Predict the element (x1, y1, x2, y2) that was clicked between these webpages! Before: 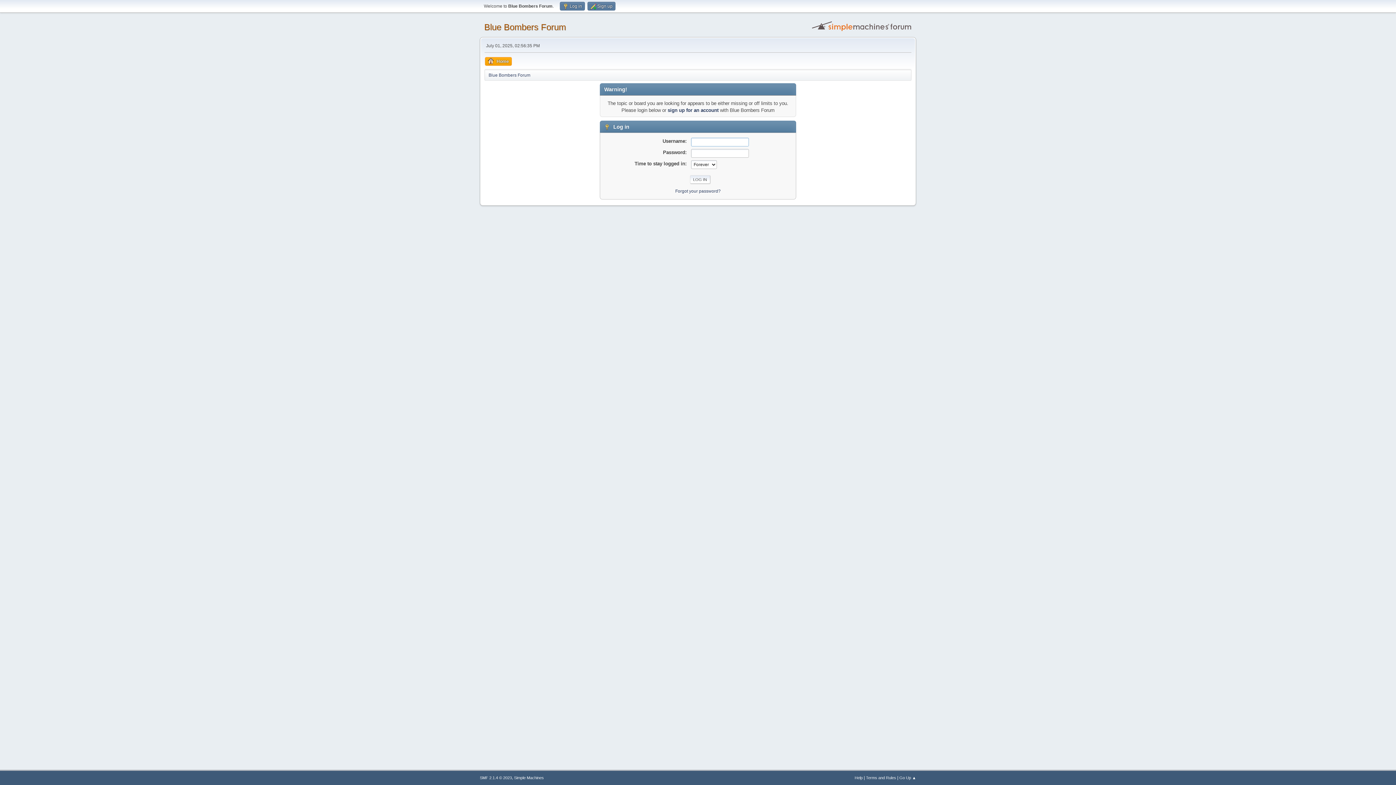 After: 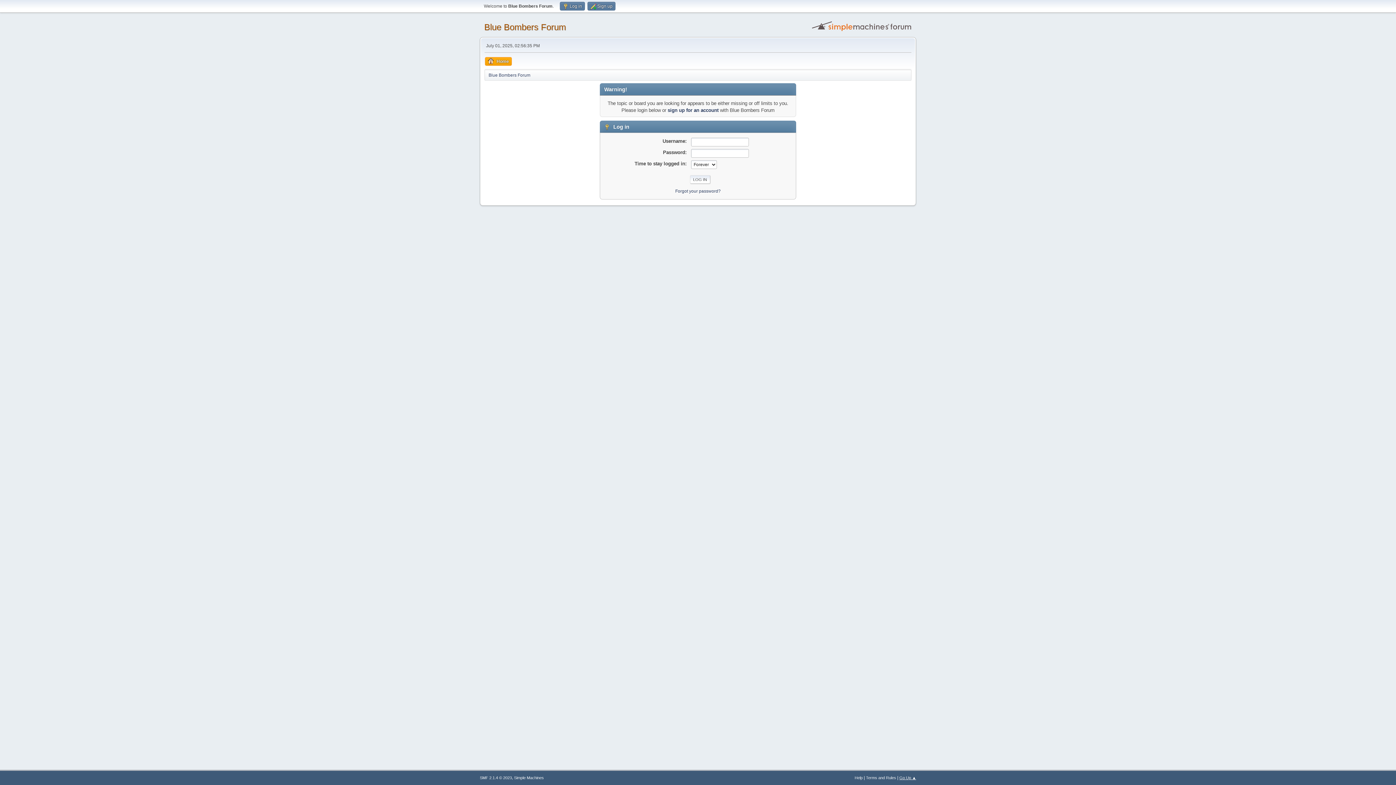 Action: bbox: (899, 776, 916, 780) label: Go Up ▲